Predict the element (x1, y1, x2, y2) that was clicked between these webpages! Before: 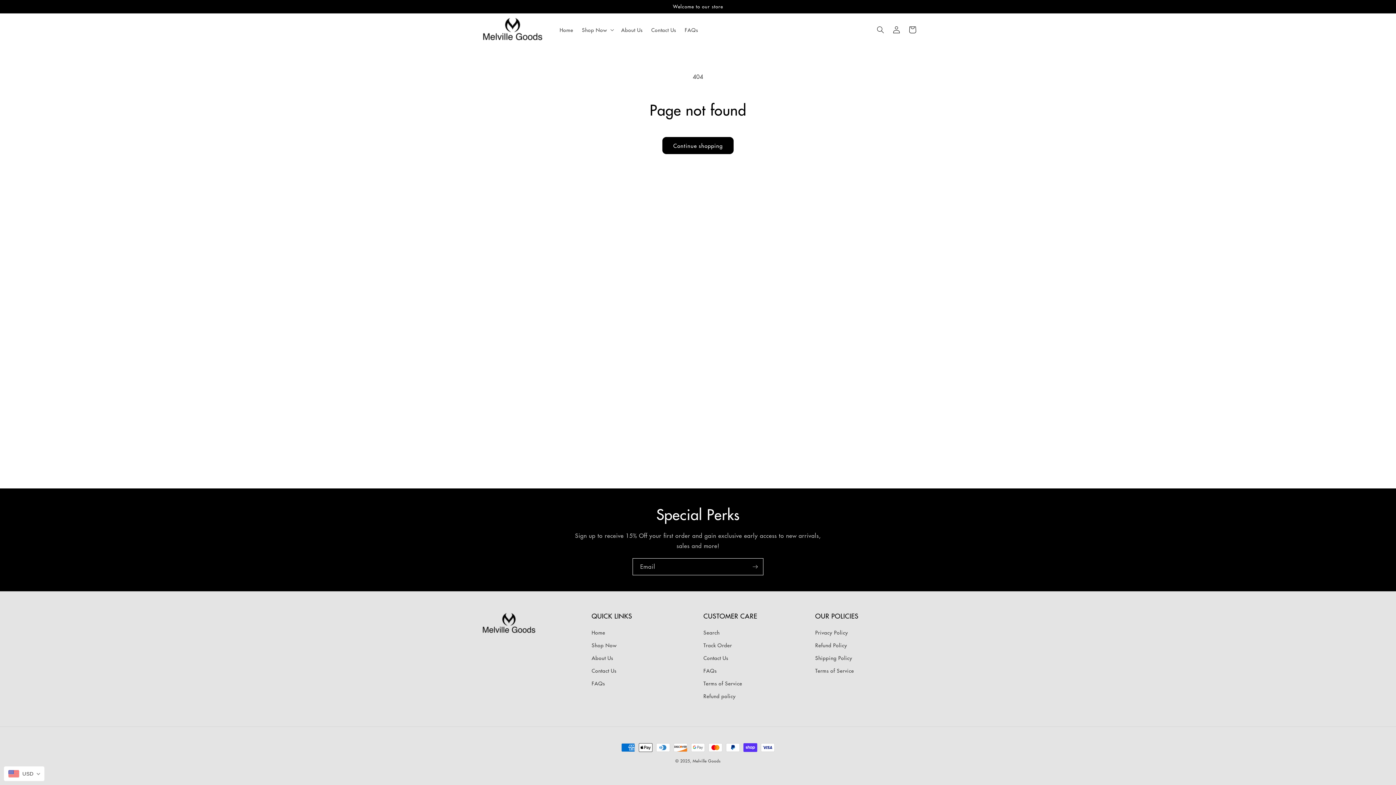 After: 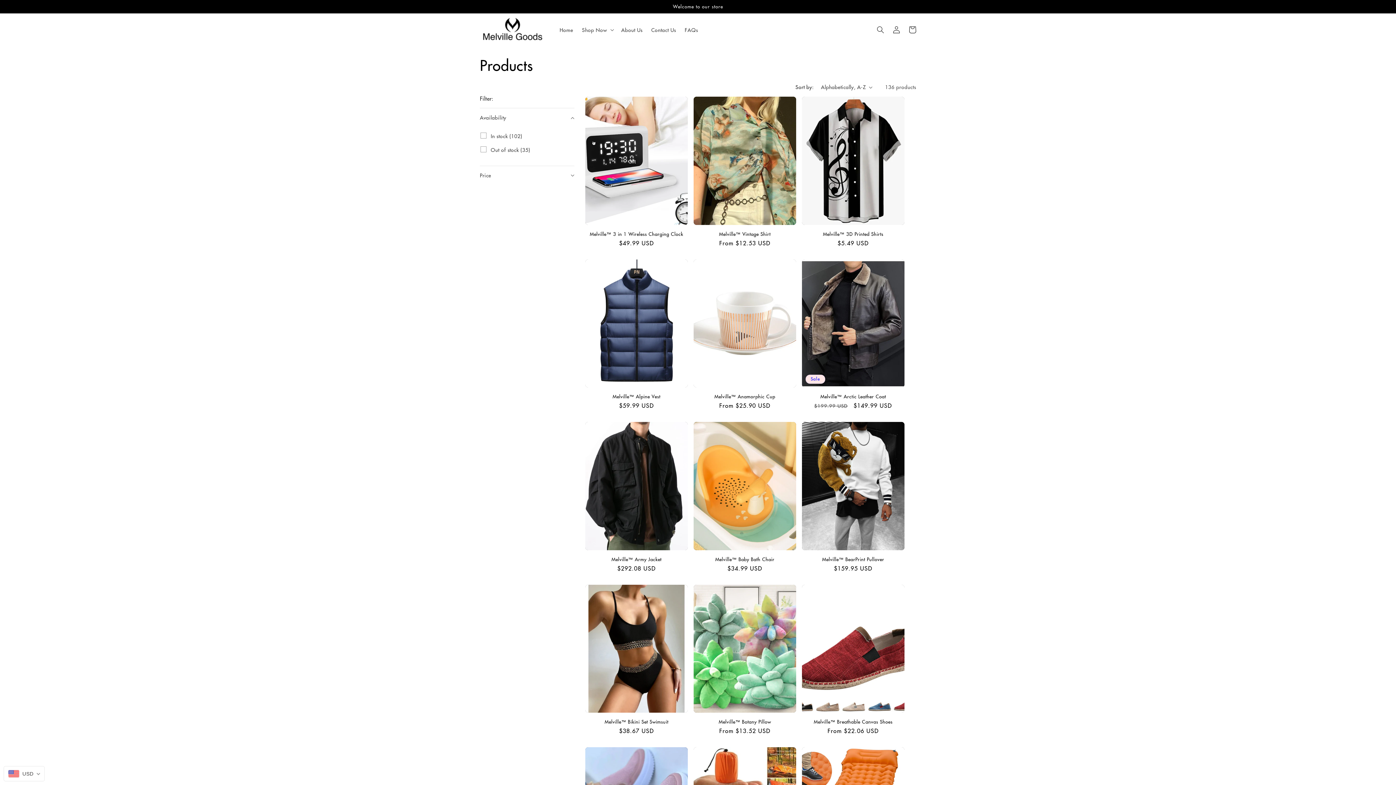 Action: bbox: (591, 639, 616, 652) label: Shop Now